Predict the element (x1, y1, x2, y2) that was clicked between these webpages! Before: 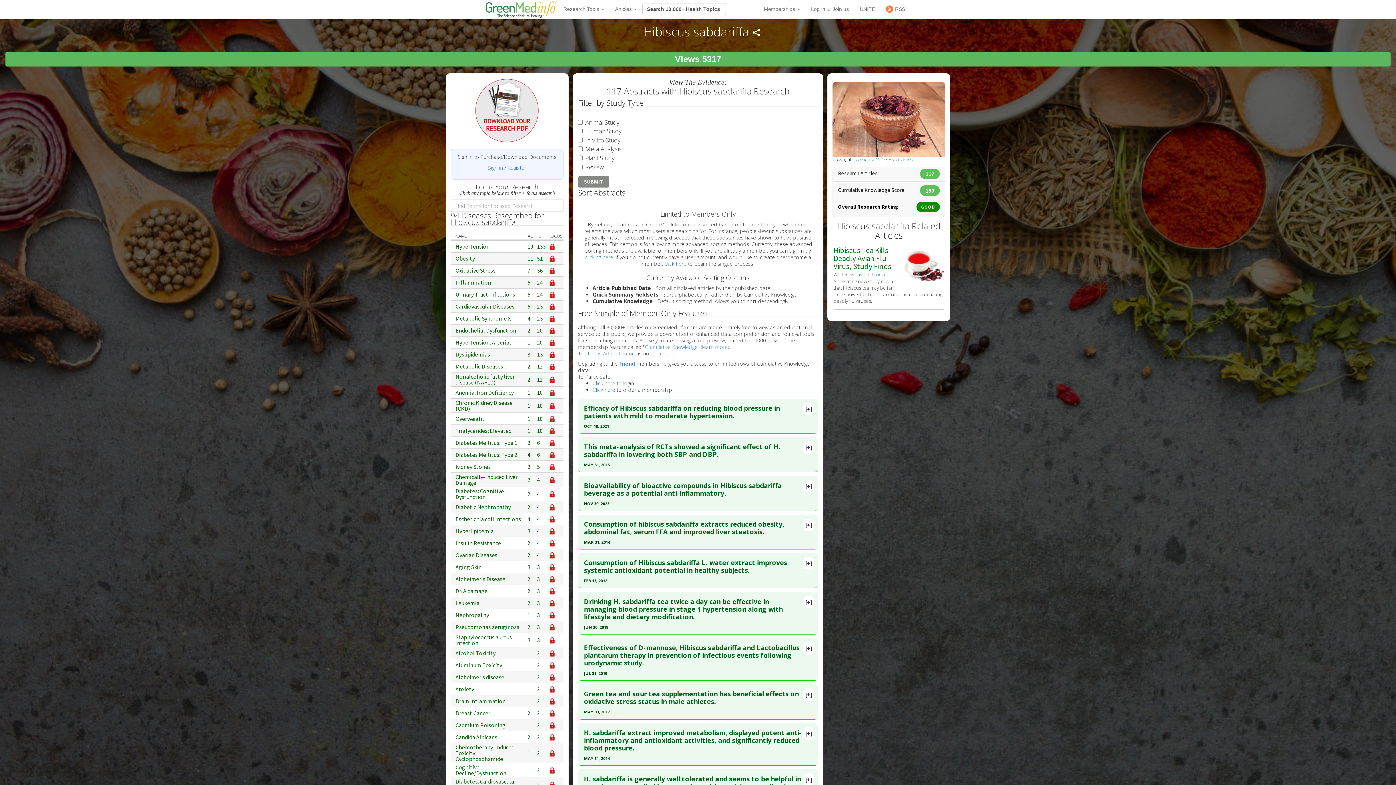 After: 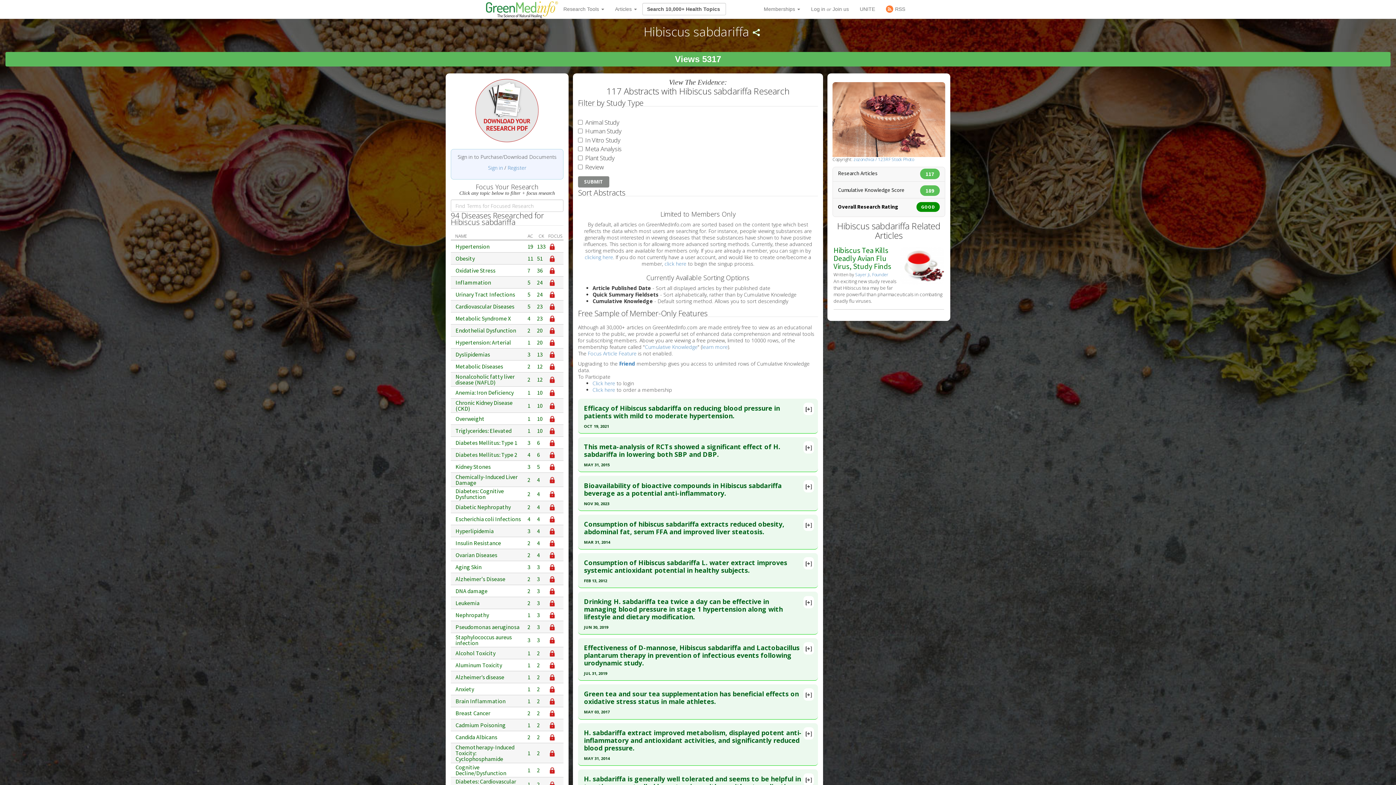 Action: label: 3 bbox: (527, 637, 533, 643)